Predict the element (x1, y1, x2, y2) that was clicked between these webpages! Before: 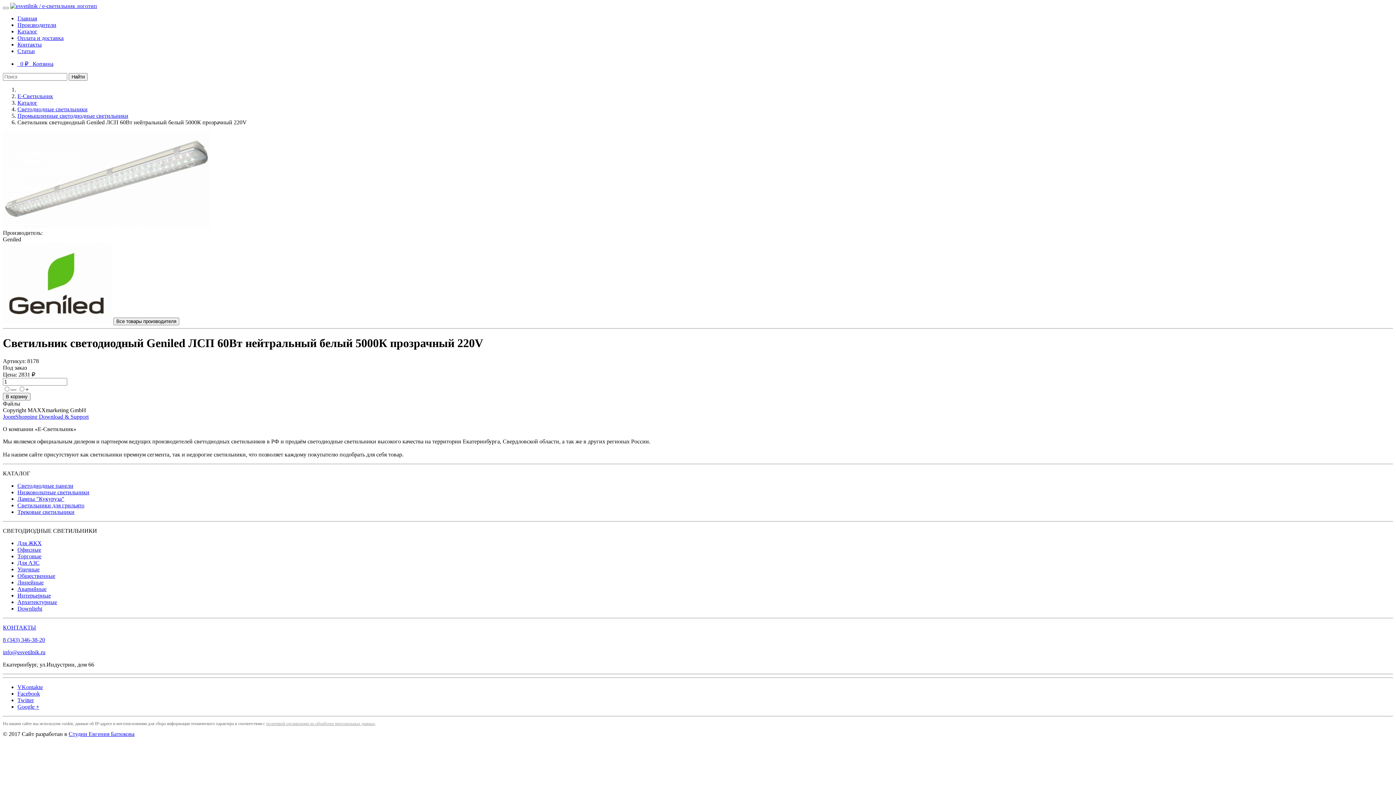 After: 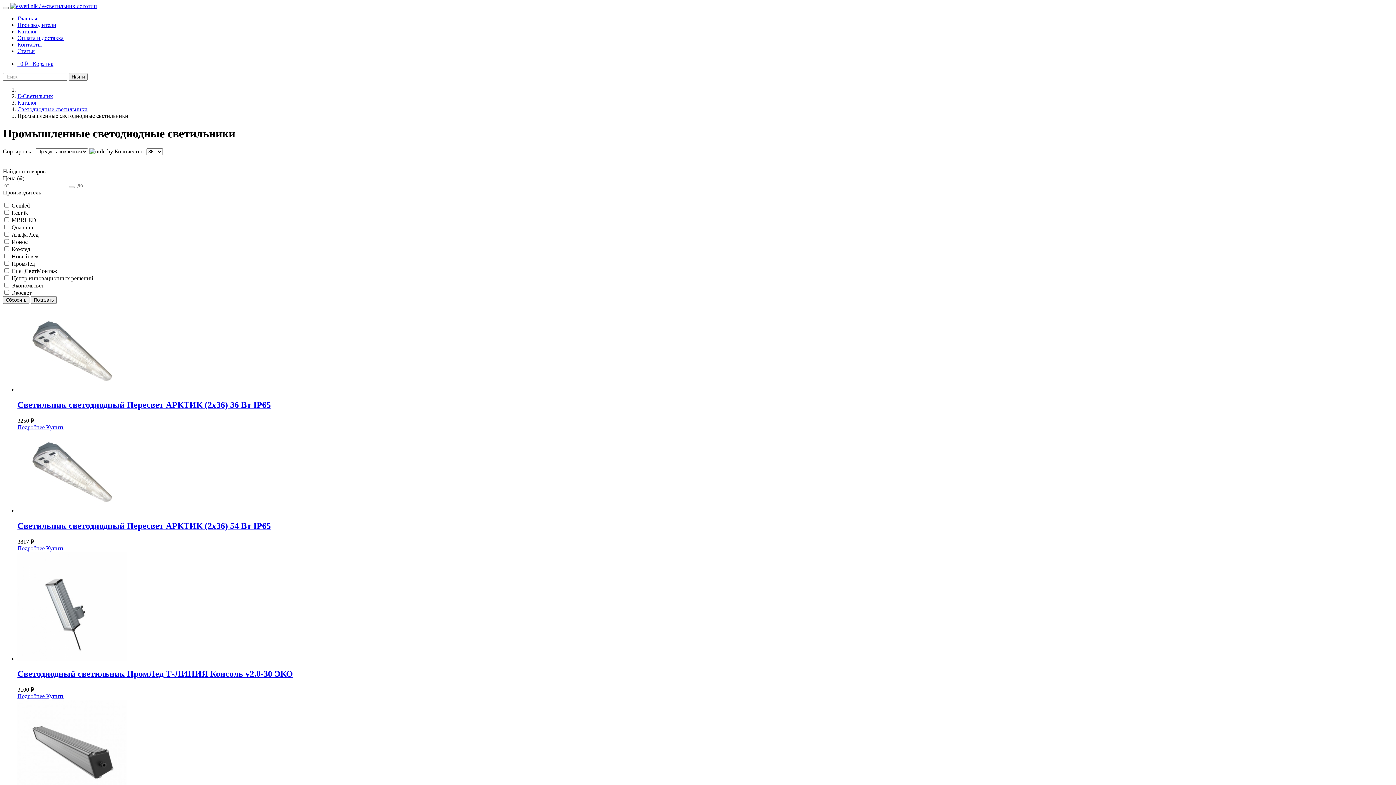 Action: label: Промышленные светодиодные светильники bbox: (17, 112, 128, 118)